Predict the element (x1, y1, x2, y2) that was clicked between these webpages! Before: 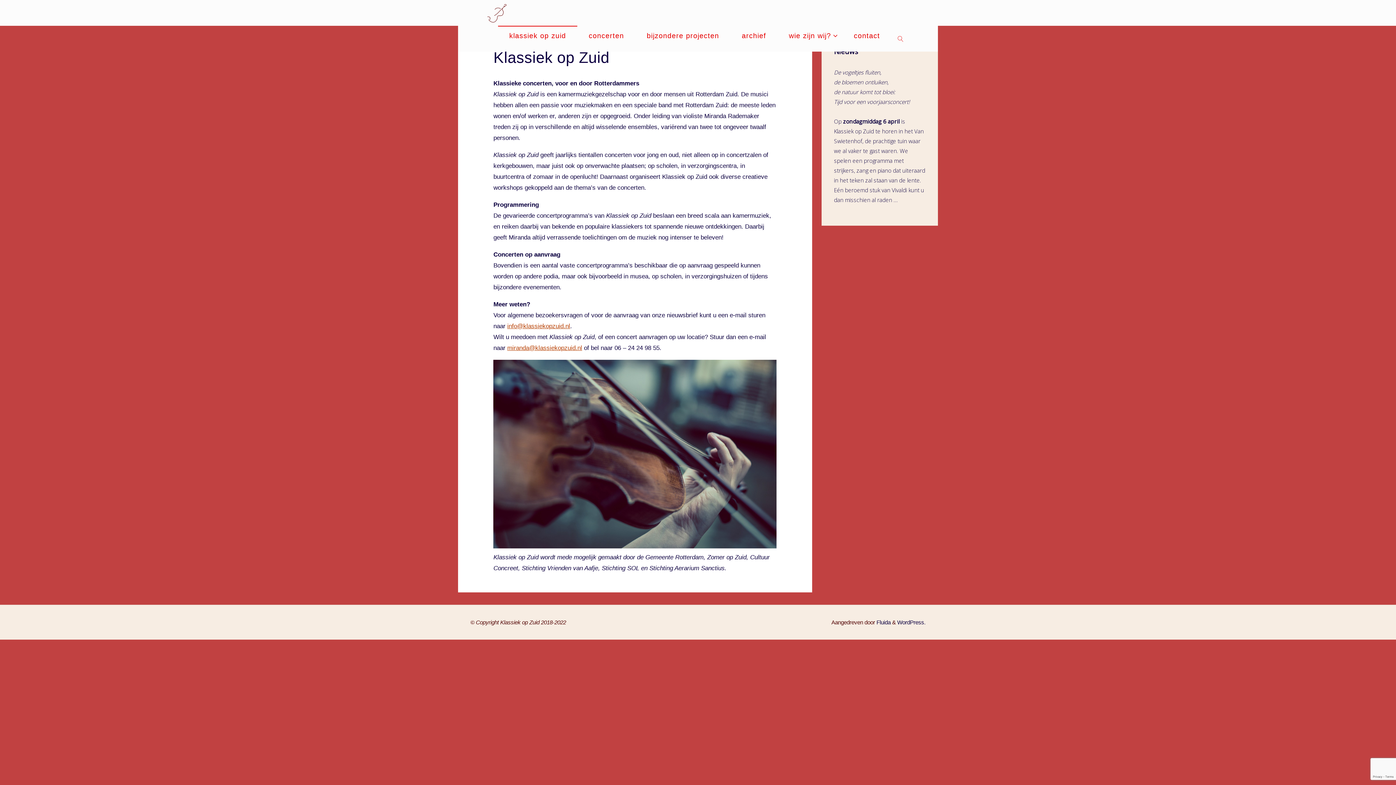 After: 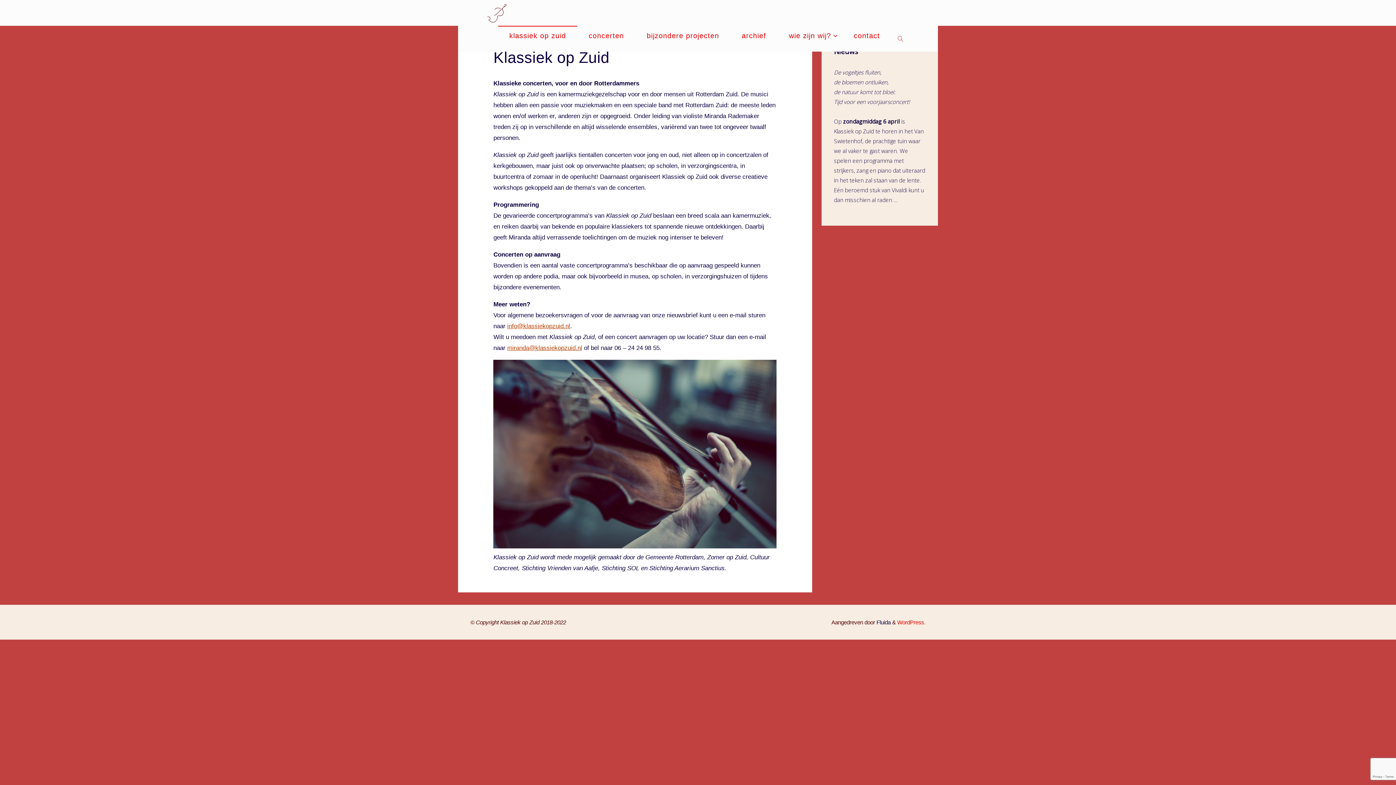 Action: label: WordPress. bbox: (897, 619, 925, 625)